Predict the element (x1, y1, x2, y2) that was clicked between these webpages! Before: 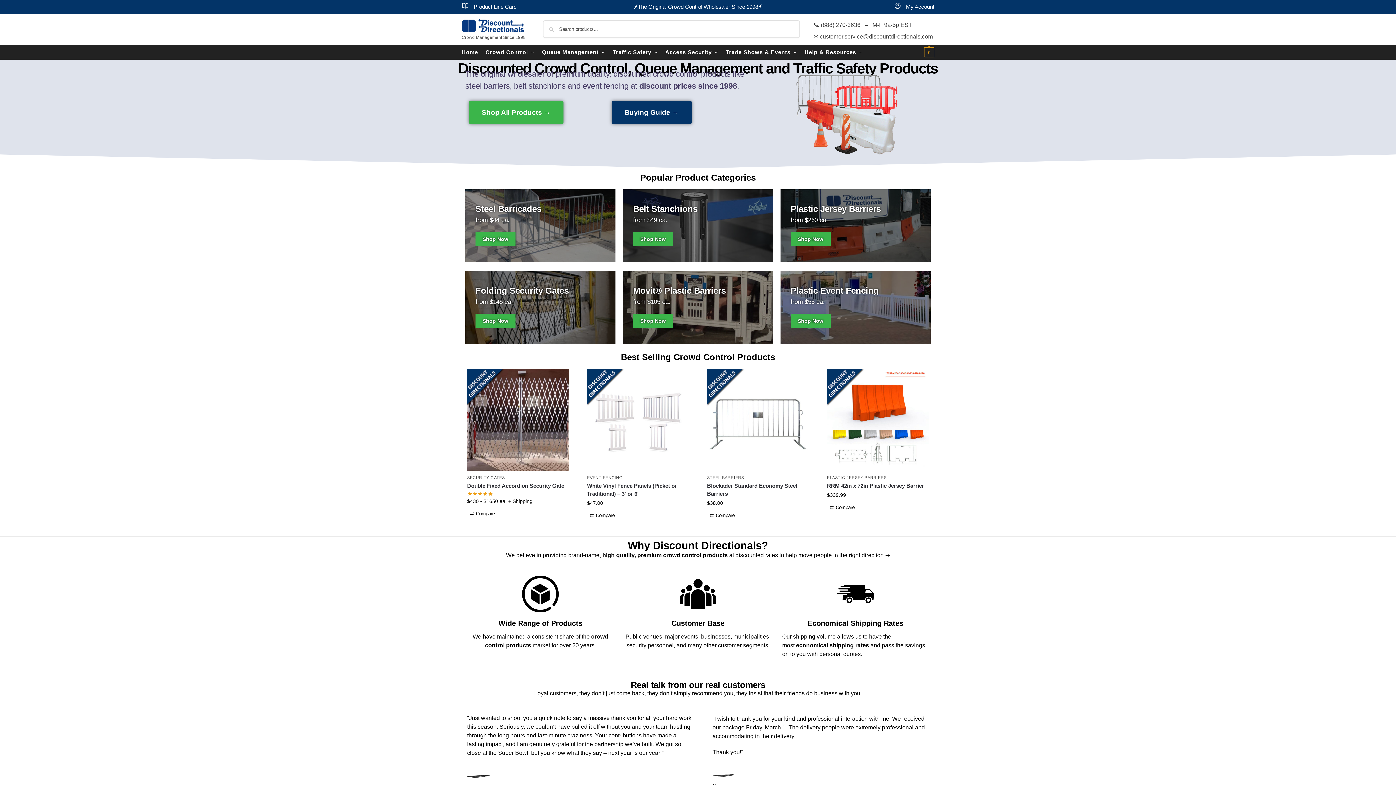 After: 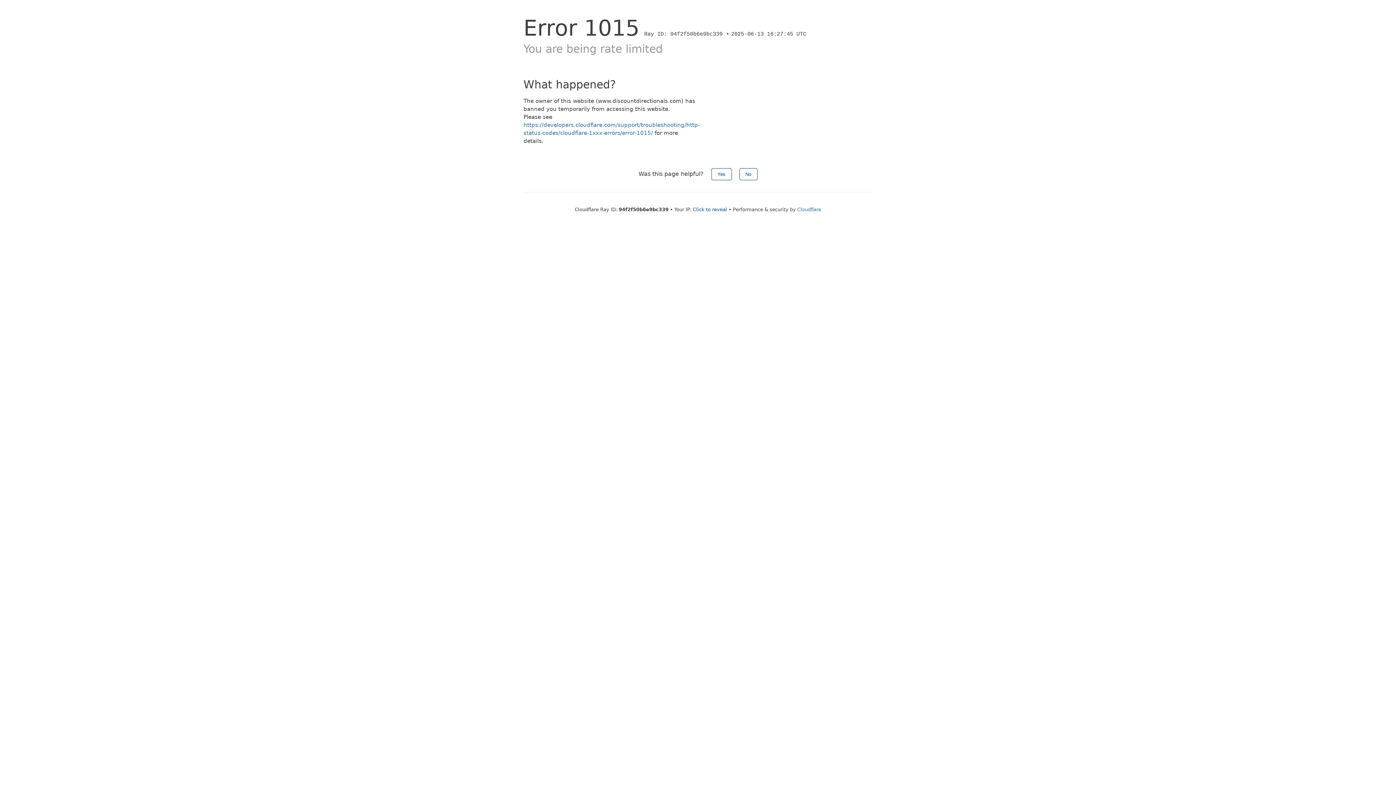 Action: bbox: (469, 101, 563, 124) label: Shop All Products →